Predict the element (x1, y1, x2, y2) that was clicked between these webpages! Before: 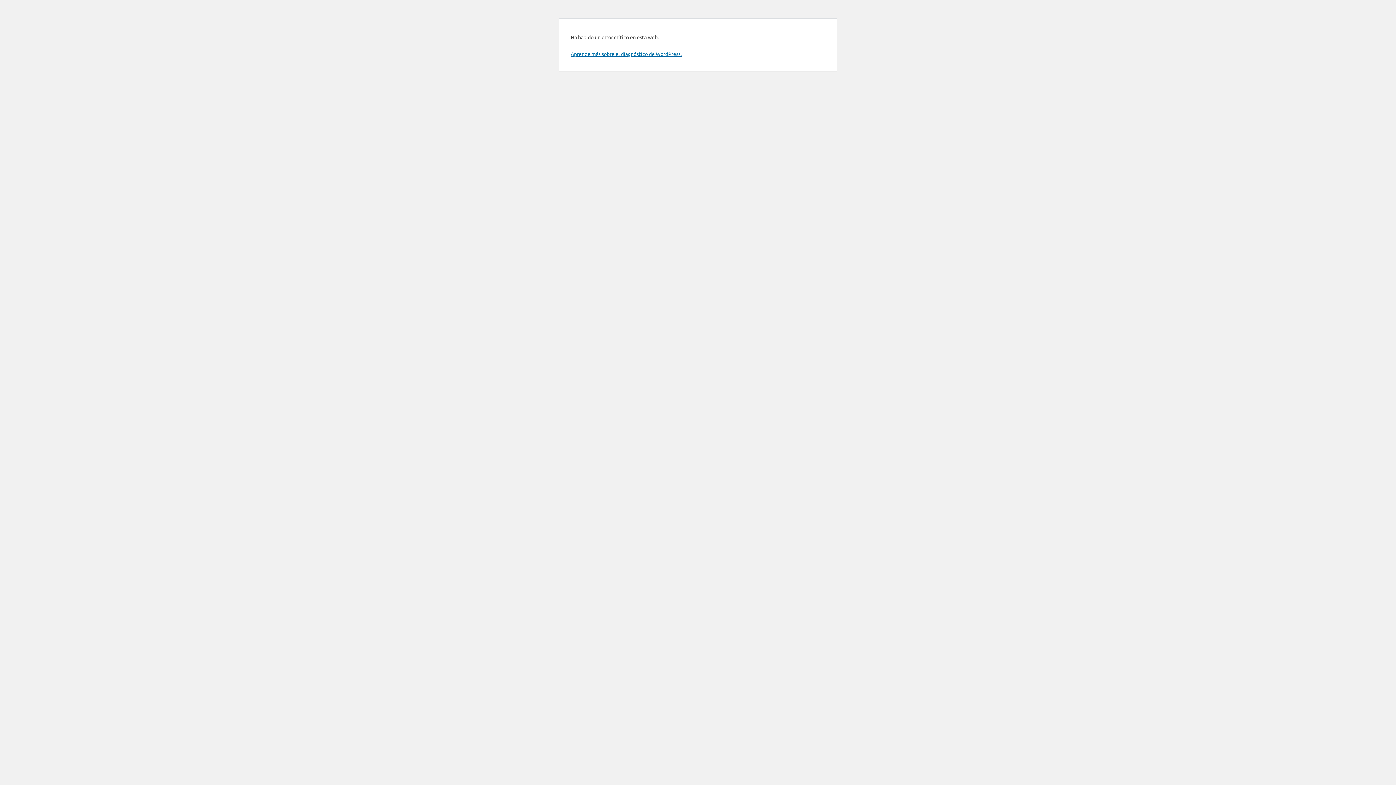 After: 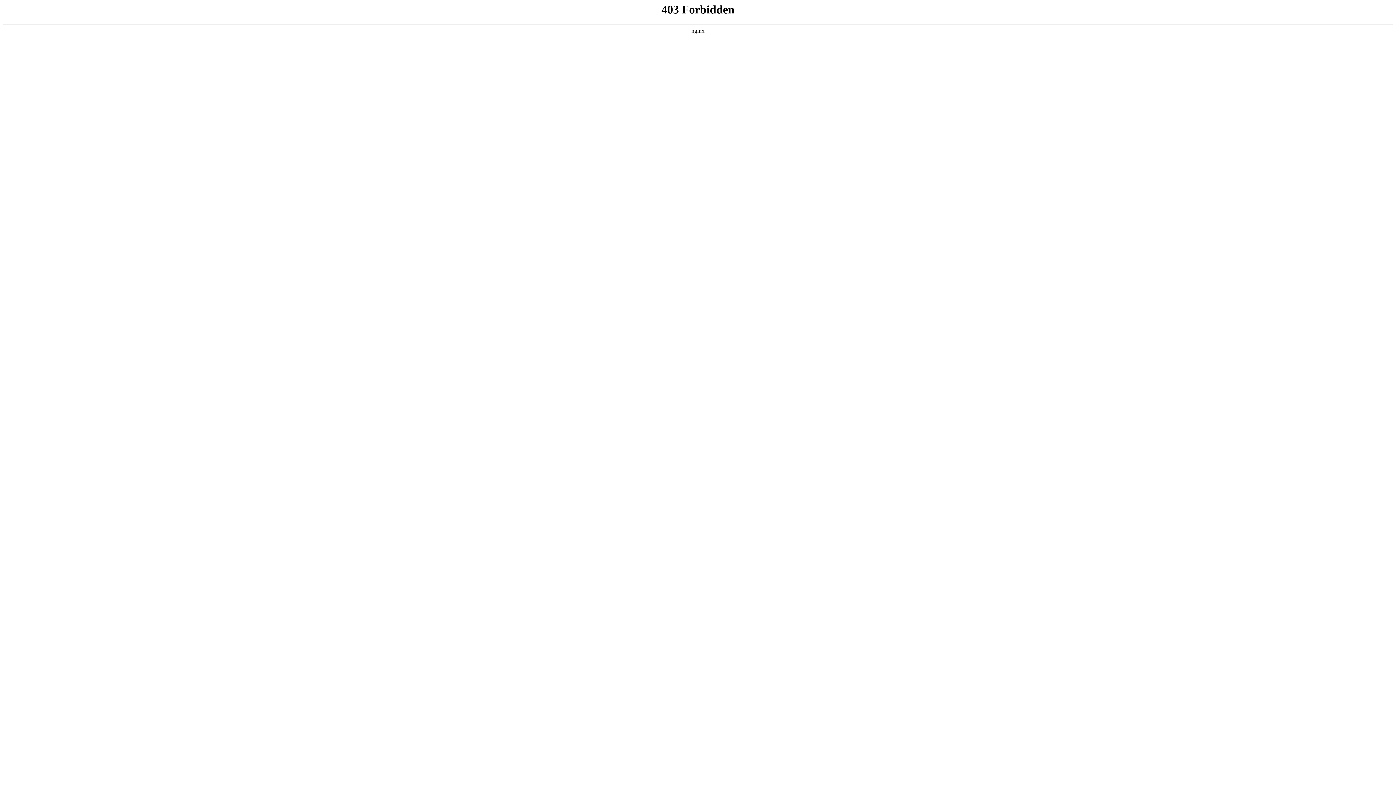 Action: label: Aprende más sobre el diagnóstico de WordPress. bbox: (570, 50, 681, 57)